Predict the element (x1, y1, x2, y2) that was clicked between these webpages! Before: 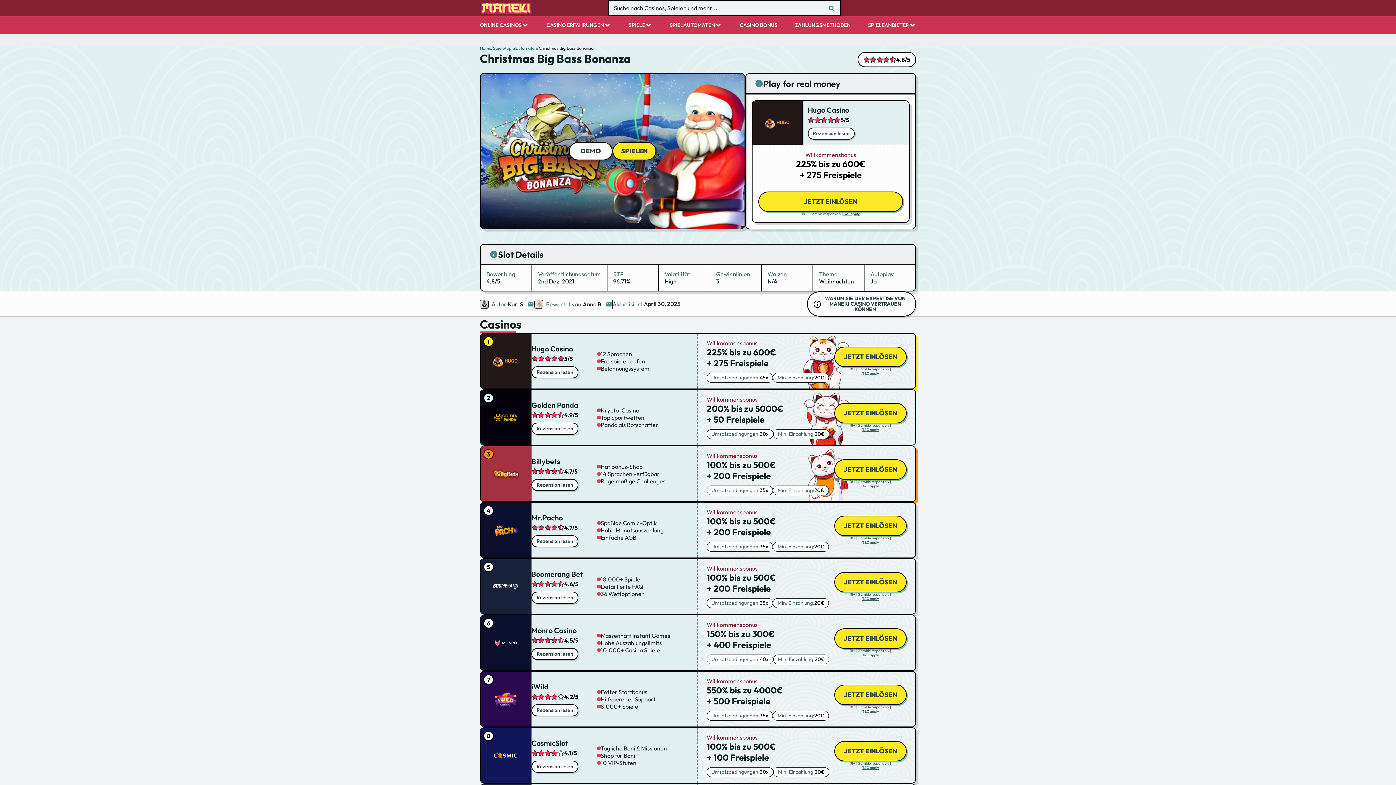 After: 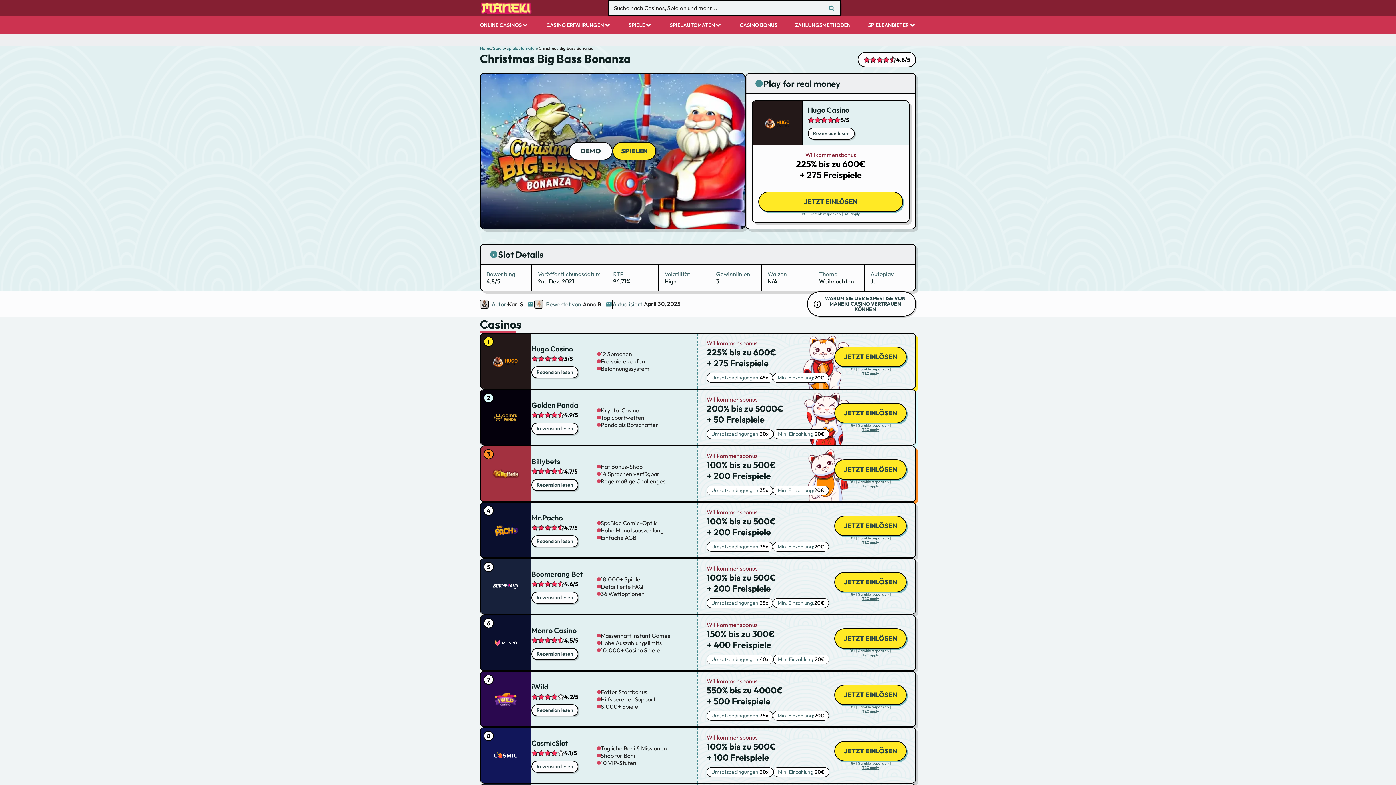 Action: bbox: (480, 333, 531, 388)